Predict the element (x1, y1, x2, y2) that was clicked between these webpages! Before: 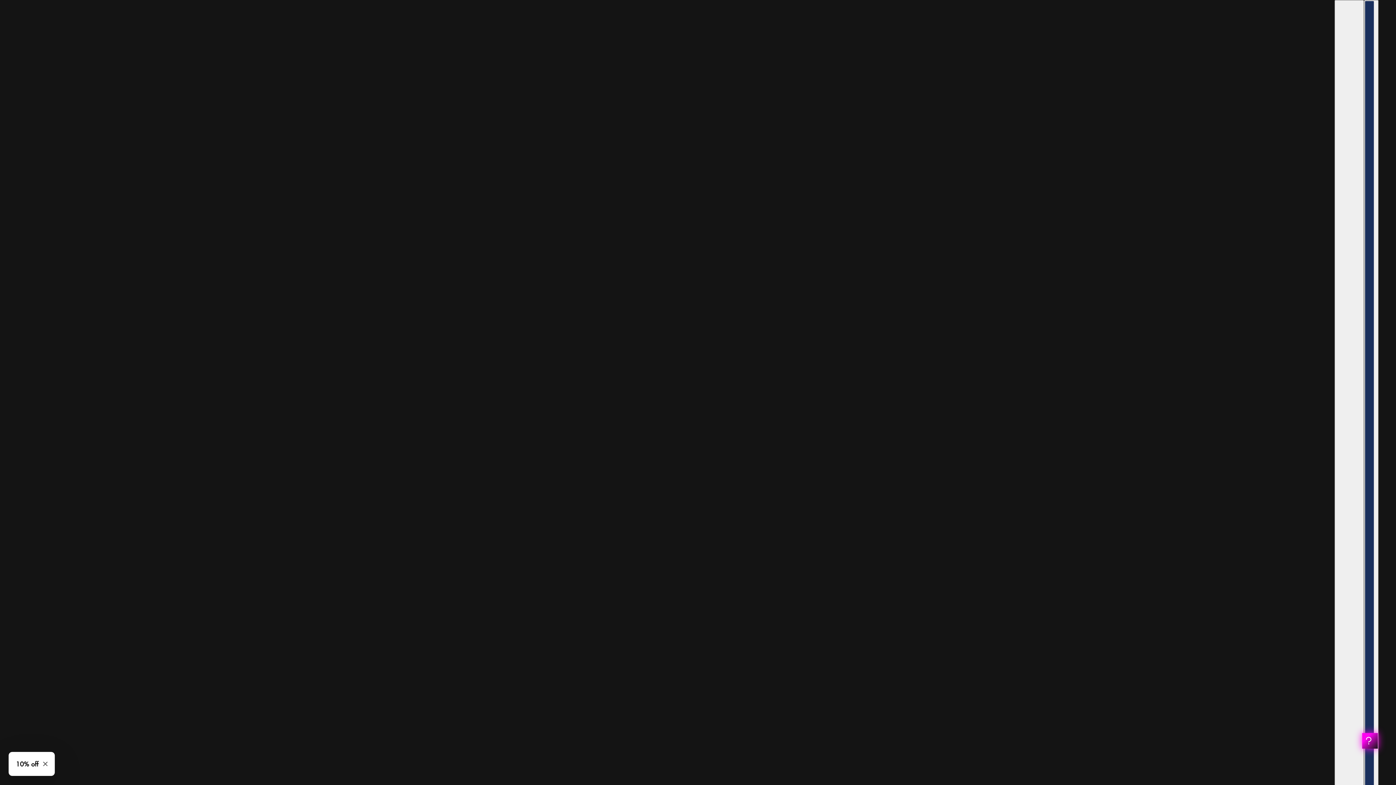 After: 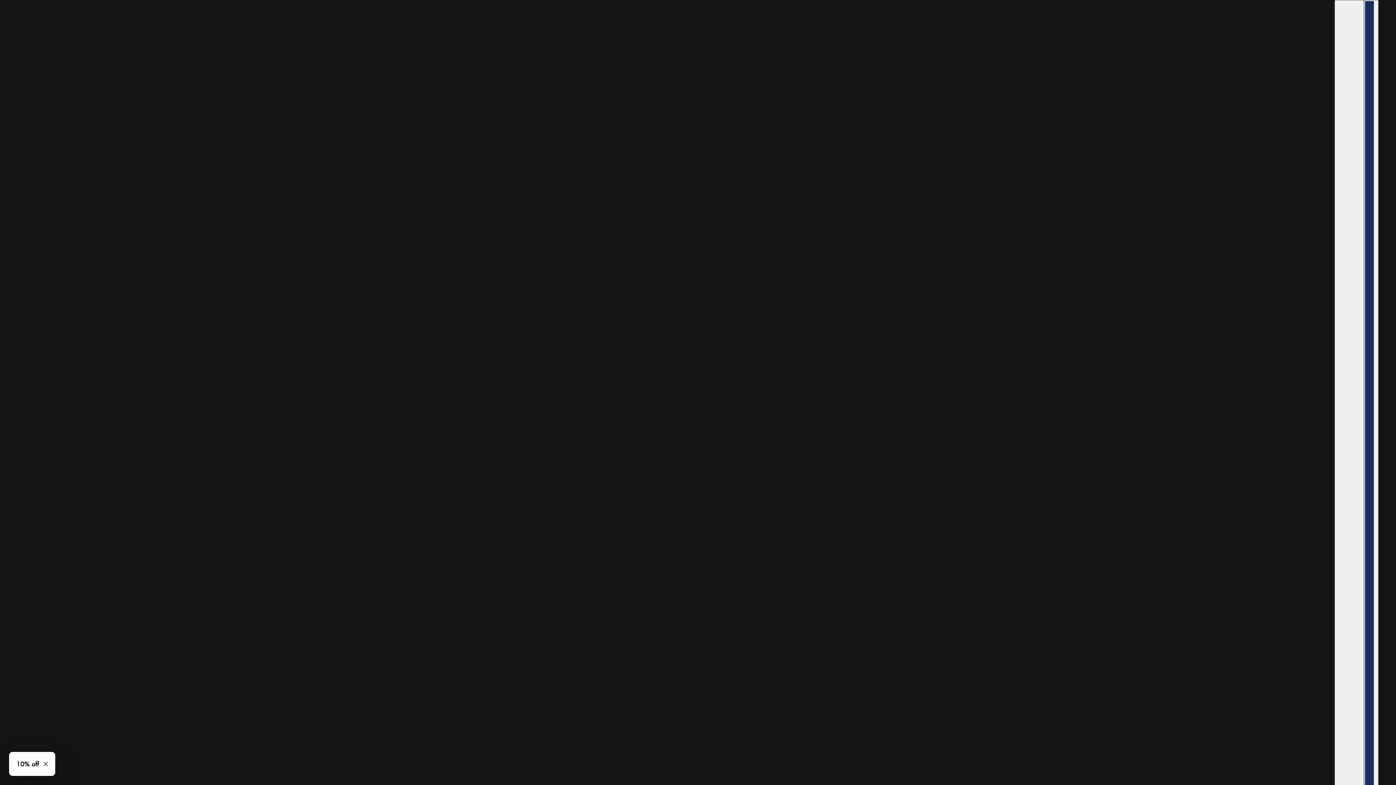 Action: bbox: (1362, 733, 1378, 749)